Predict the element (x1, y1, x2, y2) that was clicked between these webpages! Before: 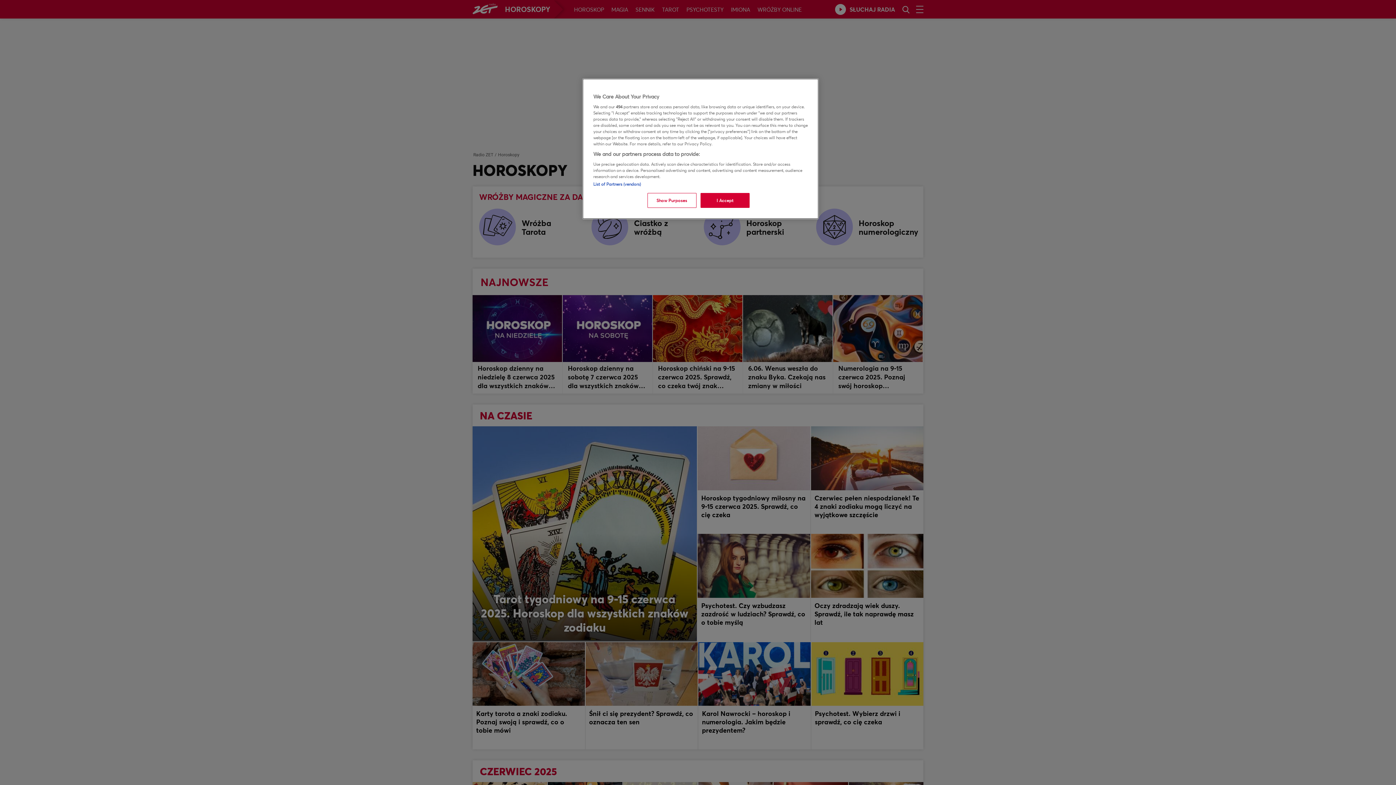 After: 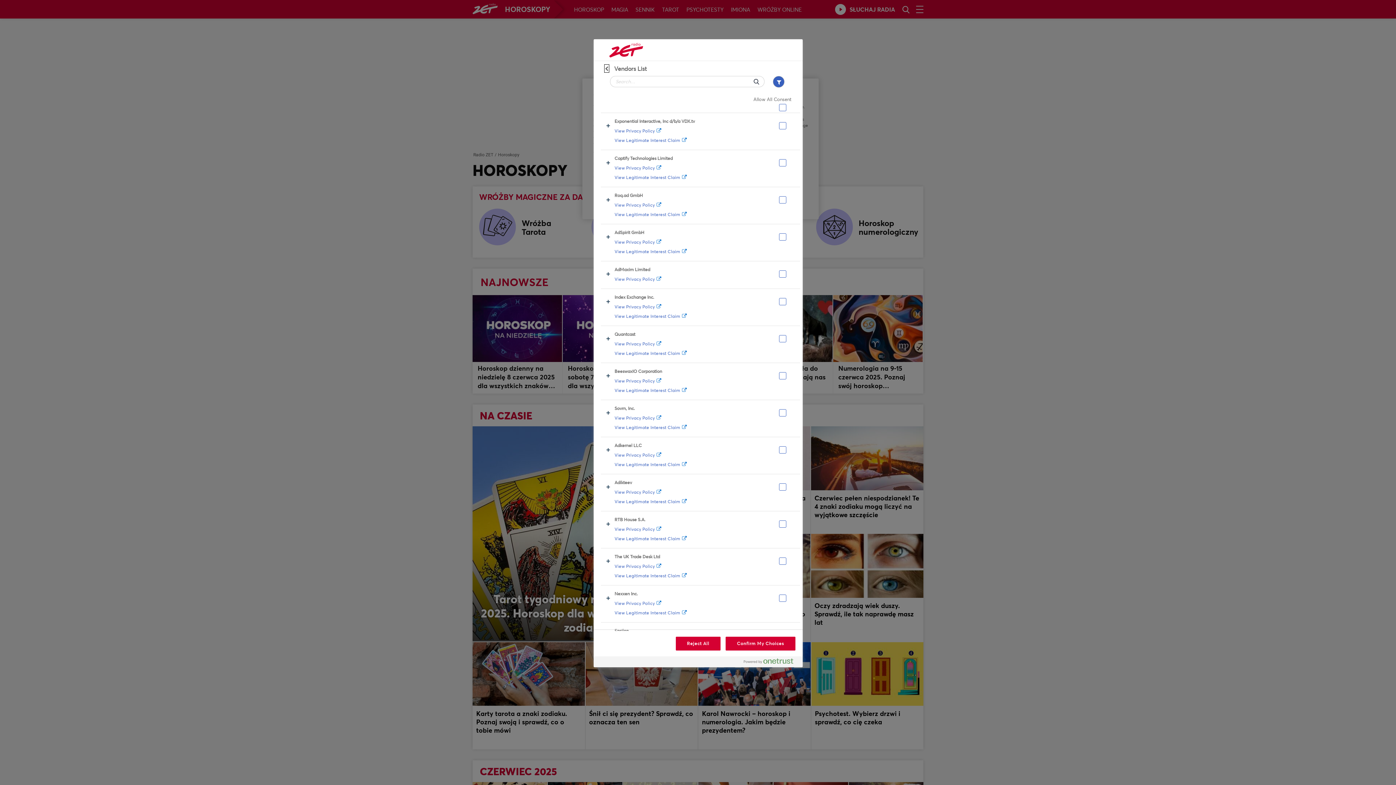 Action: bbox: (593, 181, 641, 186) label: List of Partners (vendors)